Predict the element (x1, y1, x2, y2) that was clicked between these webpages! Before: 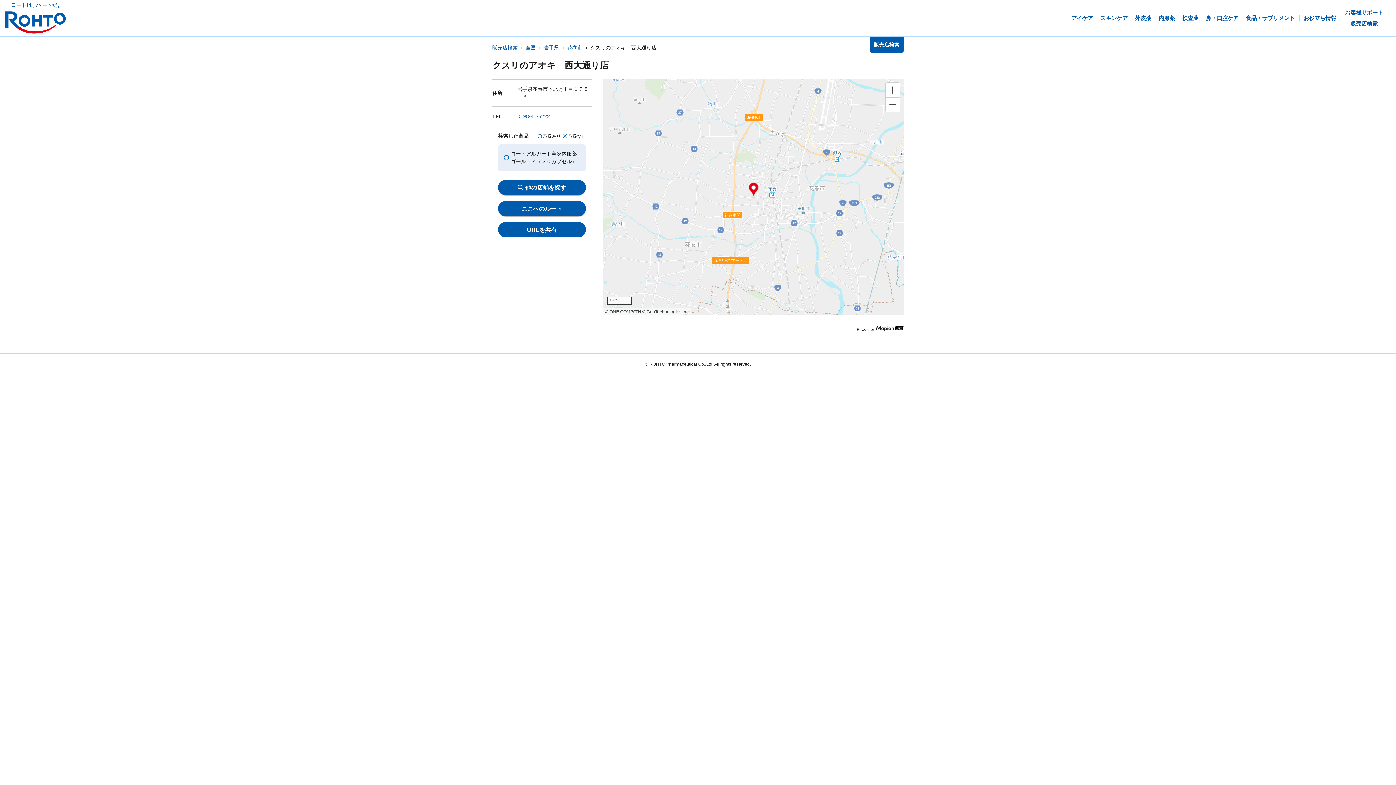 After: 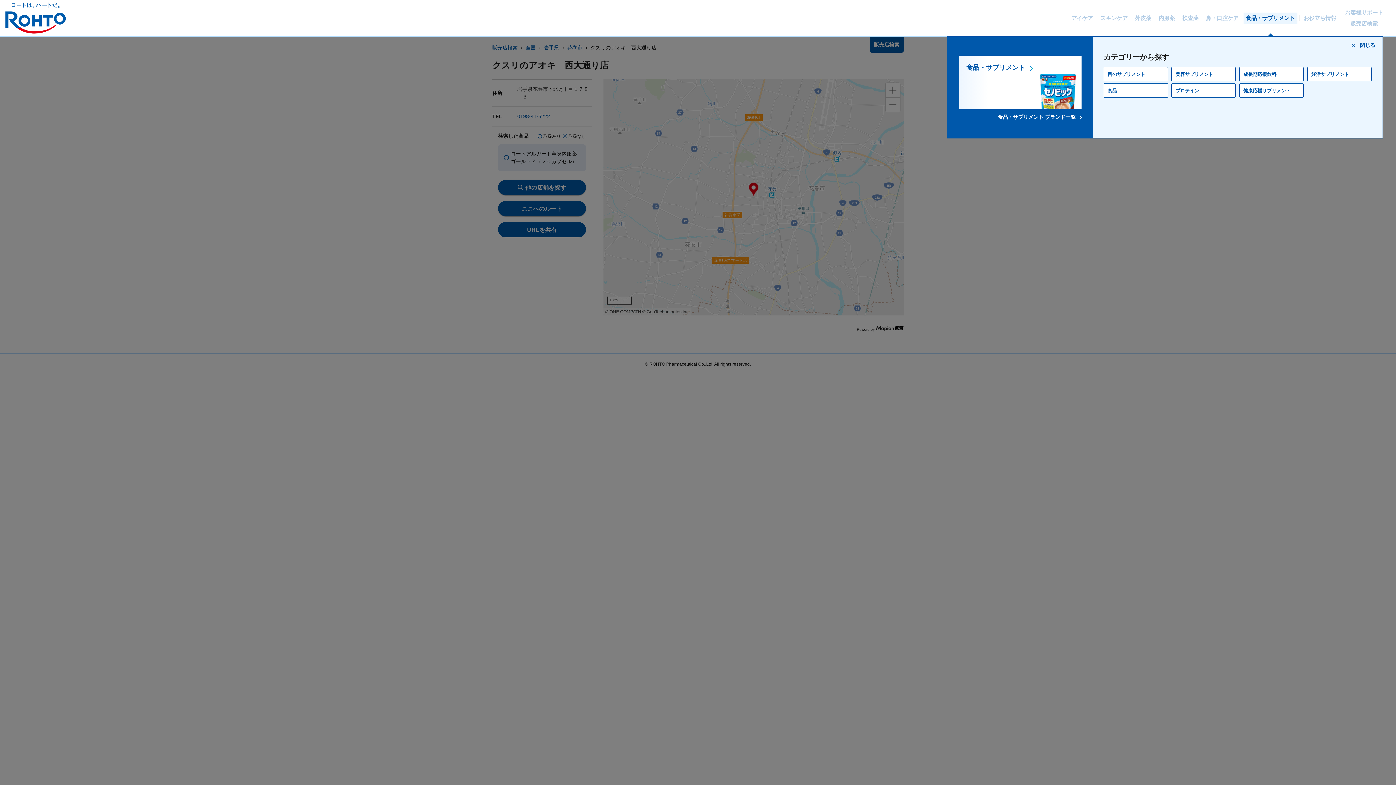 Action: label: 食品・サプリメント bbox: (1246, 2, 1295, 34)